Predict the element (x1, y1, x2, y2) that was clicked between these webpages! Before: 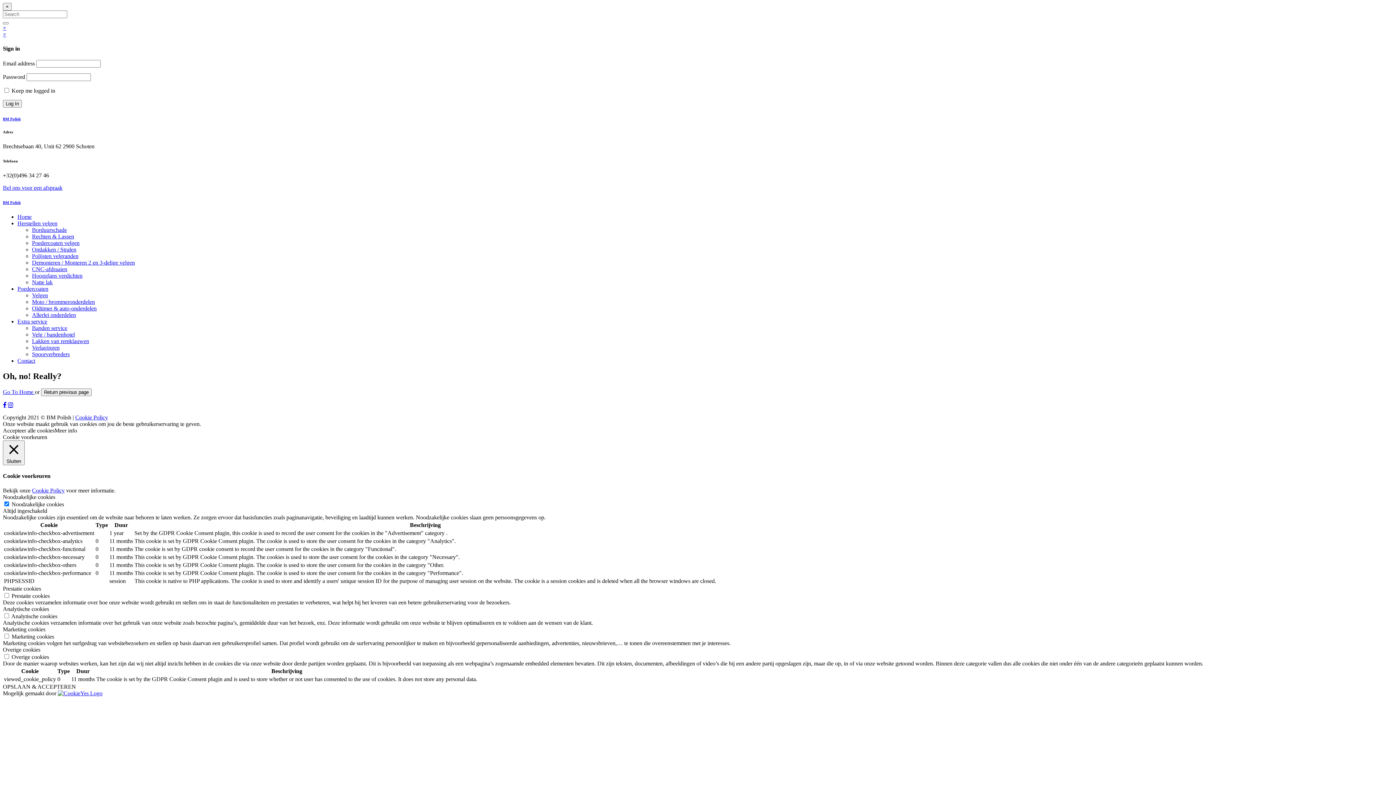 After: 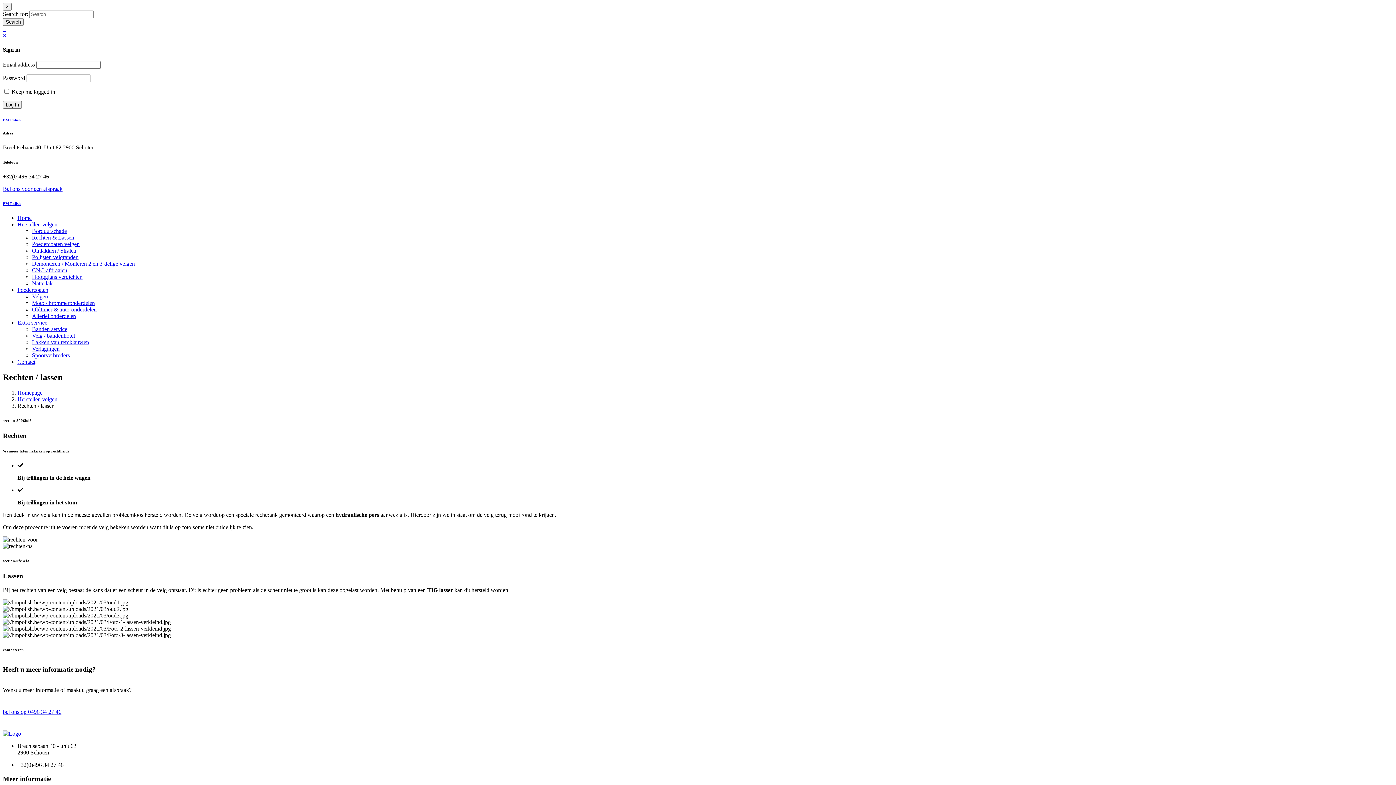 Action: label: Rechten & Lassen bbox: (32, 233, 74, 239)